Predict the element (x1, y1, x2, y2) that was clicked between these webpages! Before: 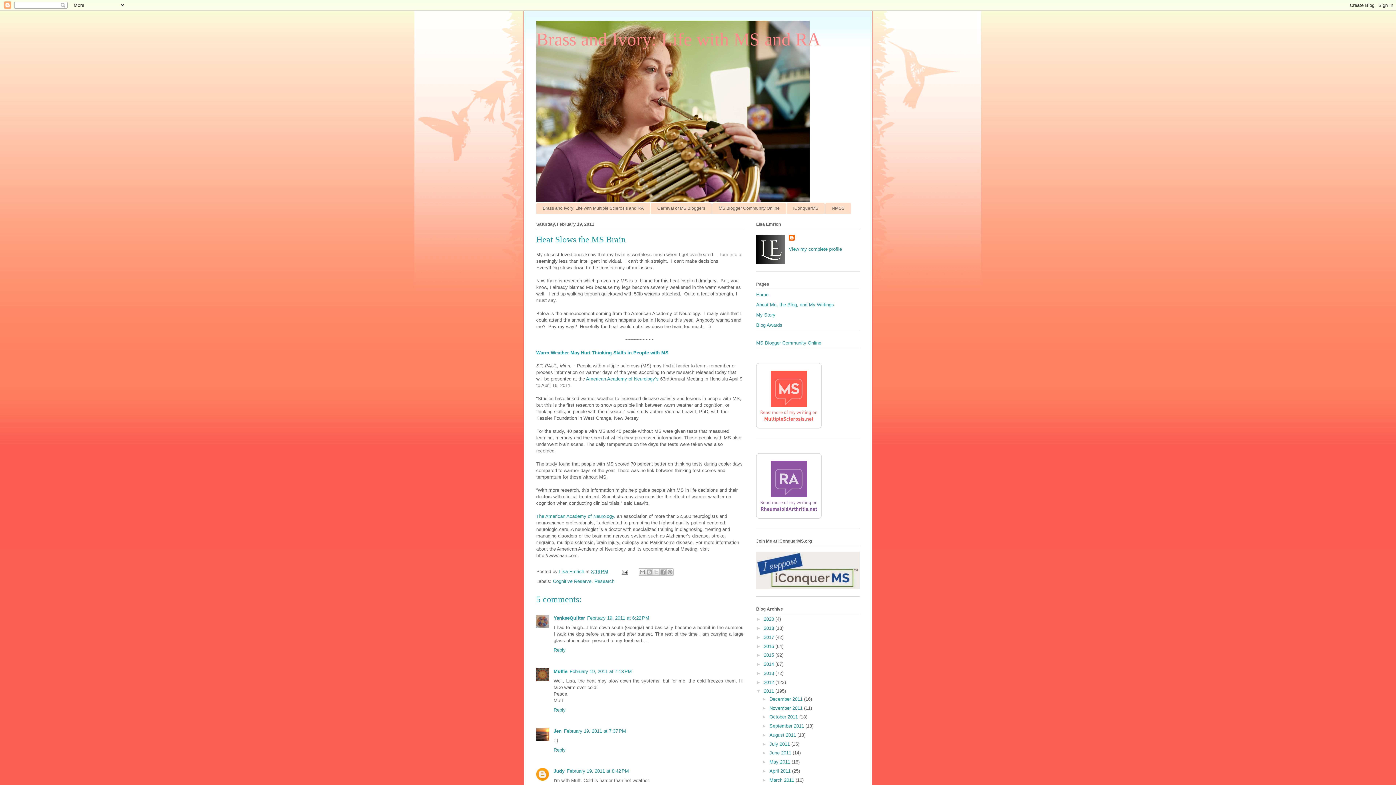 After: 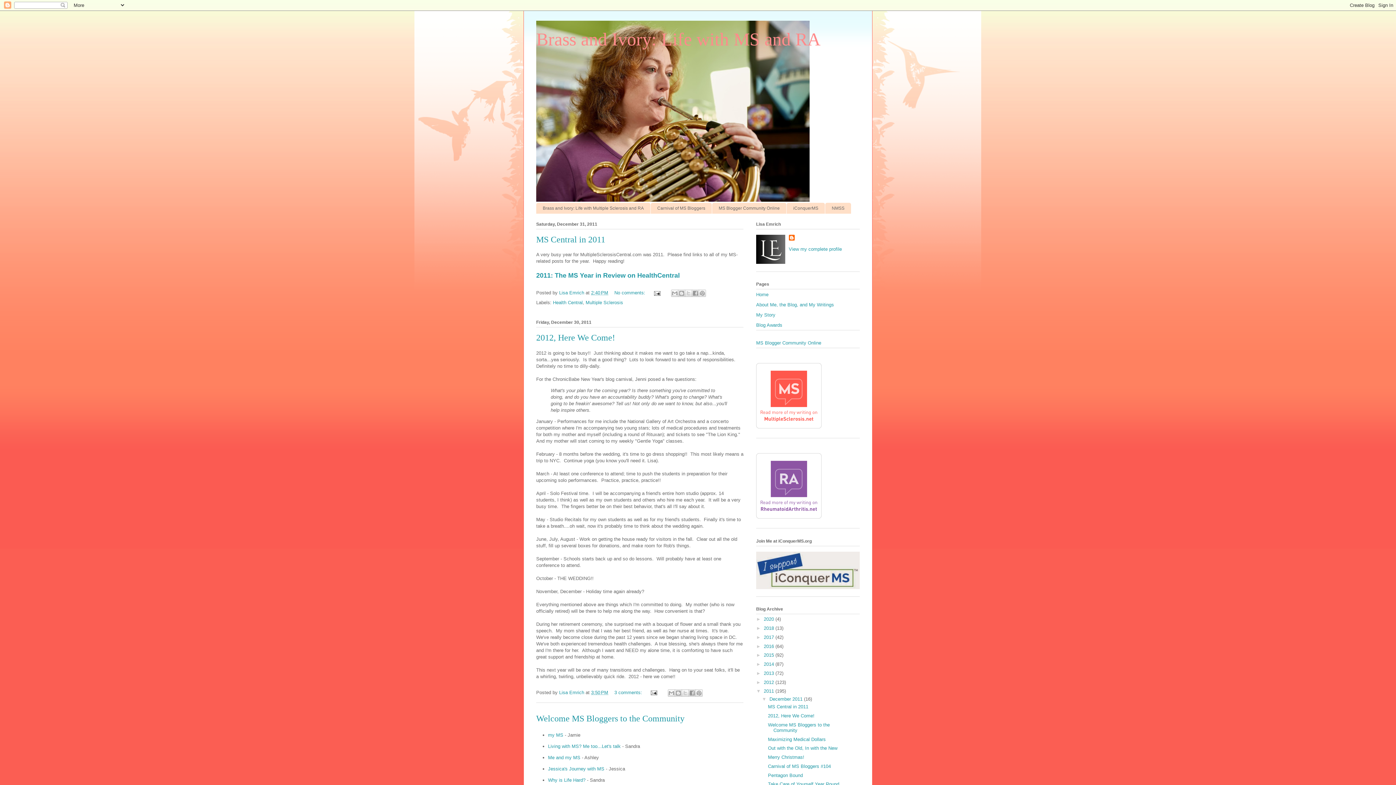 Action: label: 2011  bbox: (764, 688, 775, 694)